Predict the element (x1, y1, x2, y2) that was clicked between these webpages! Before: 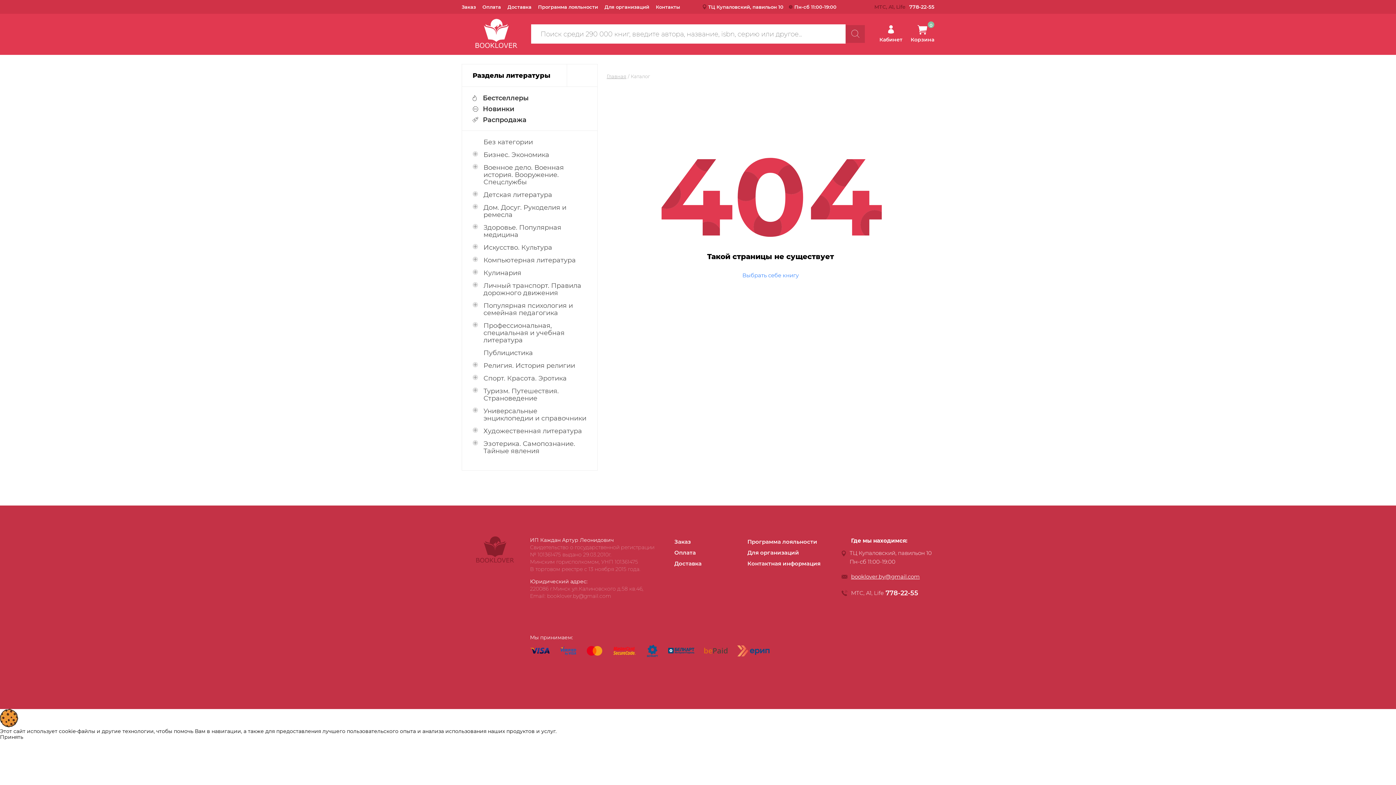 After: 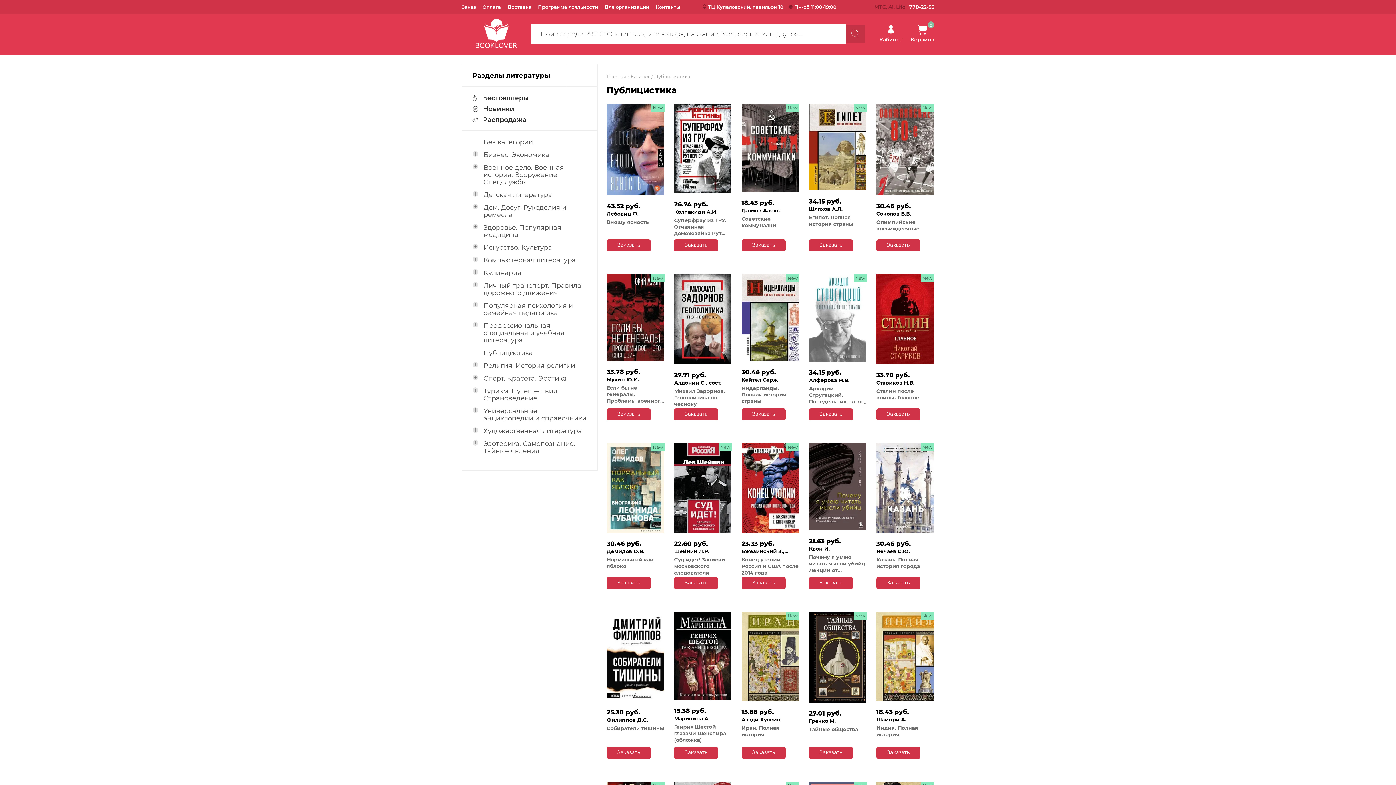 Action: bbox: (483, 348, 533, 356) label: Публицистика